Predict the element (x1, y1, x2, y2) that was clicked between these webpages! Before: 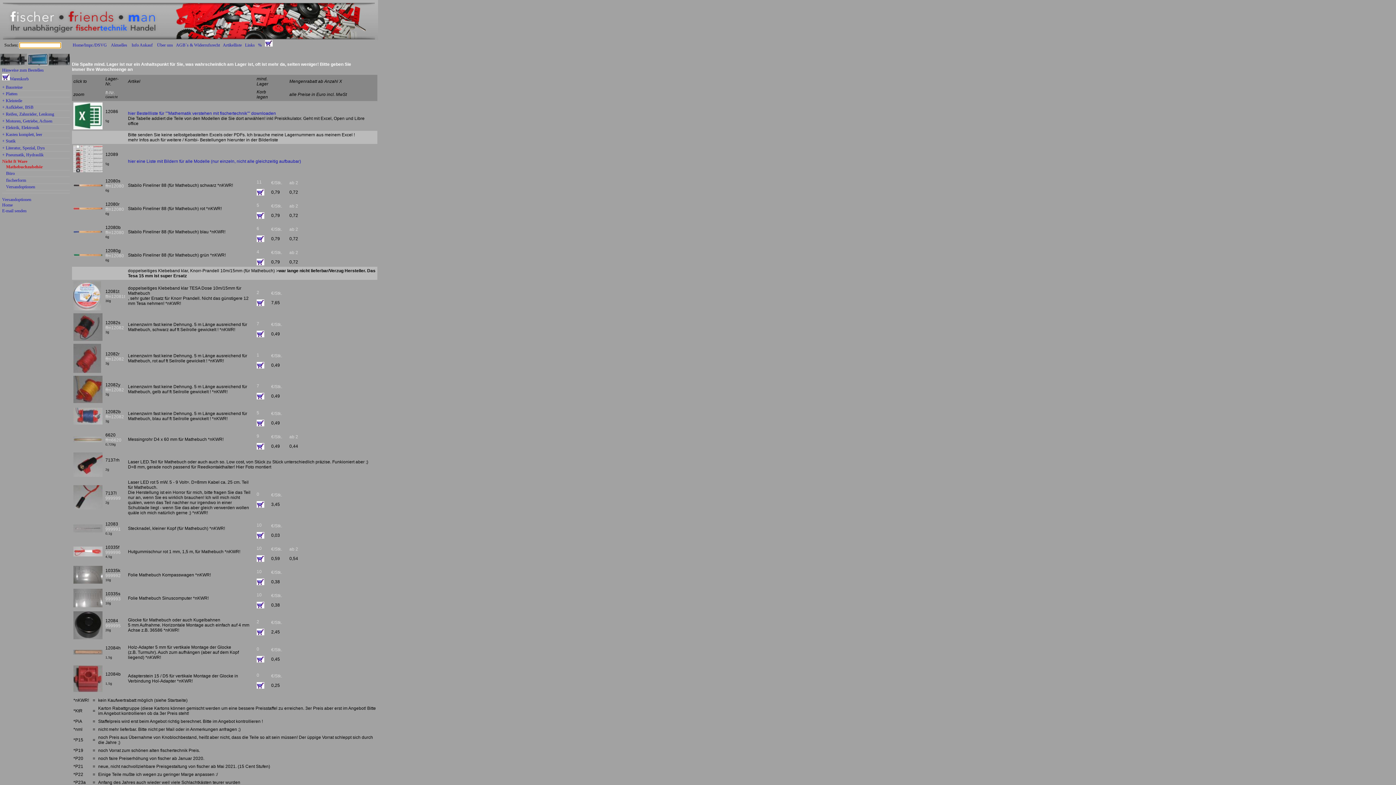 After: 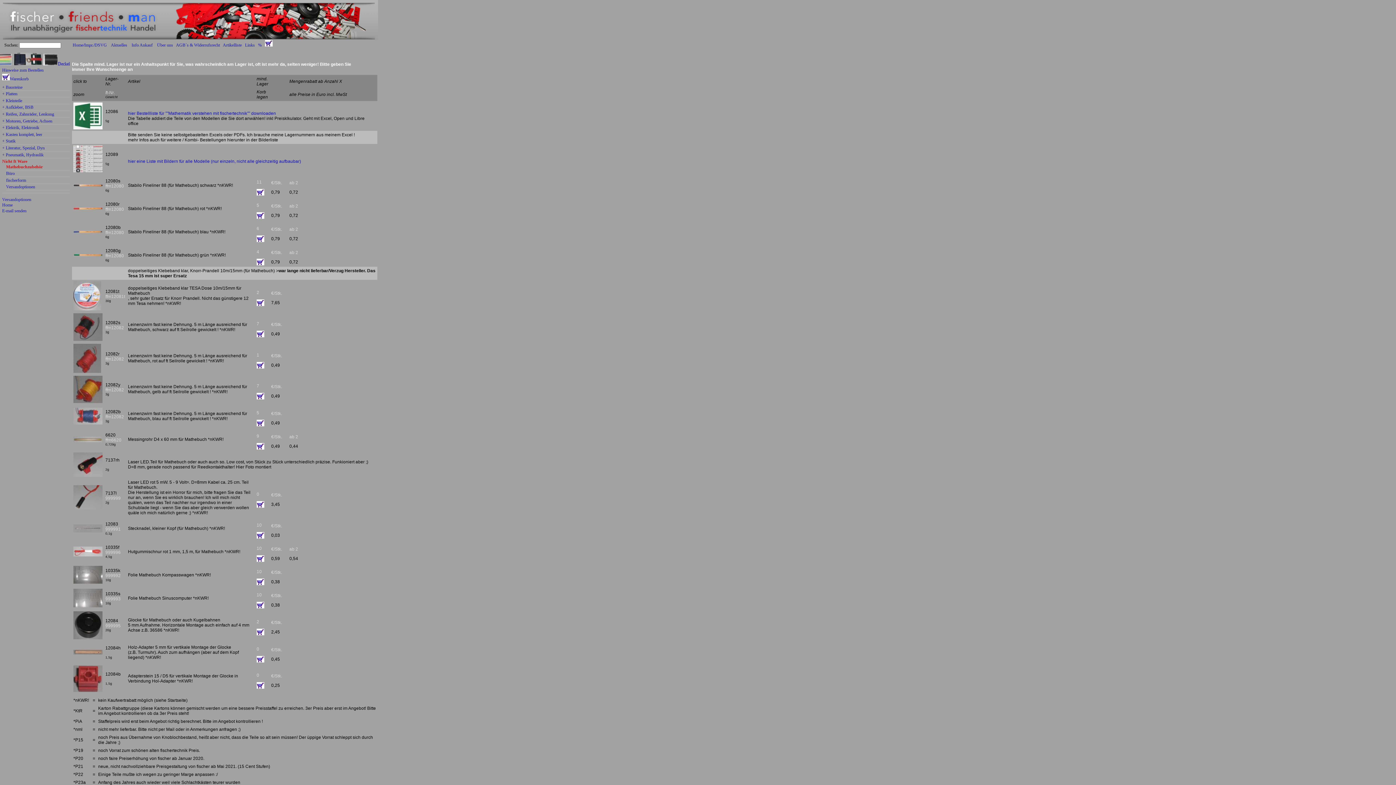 Action: bbox: (6, 164, 42, 168) label: Mathebuchzubehör